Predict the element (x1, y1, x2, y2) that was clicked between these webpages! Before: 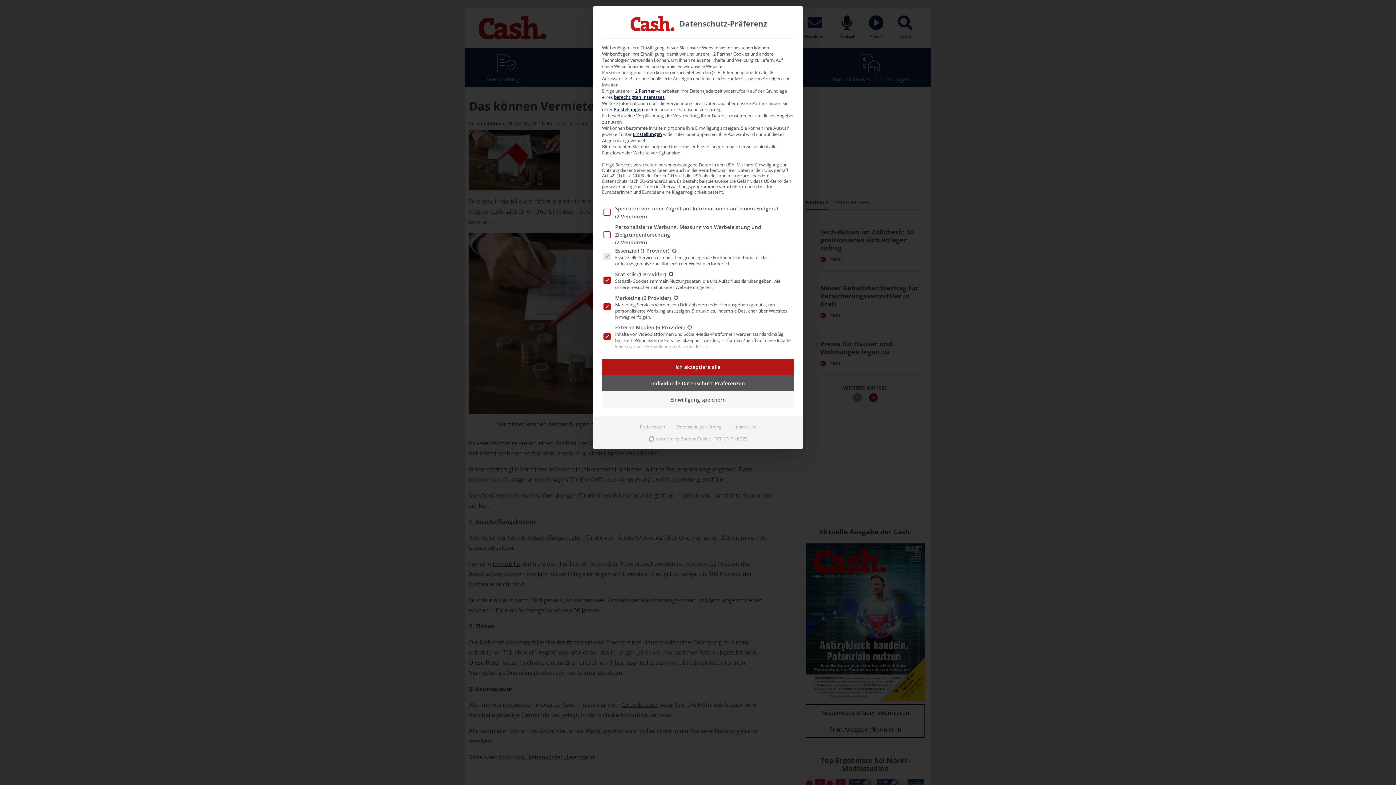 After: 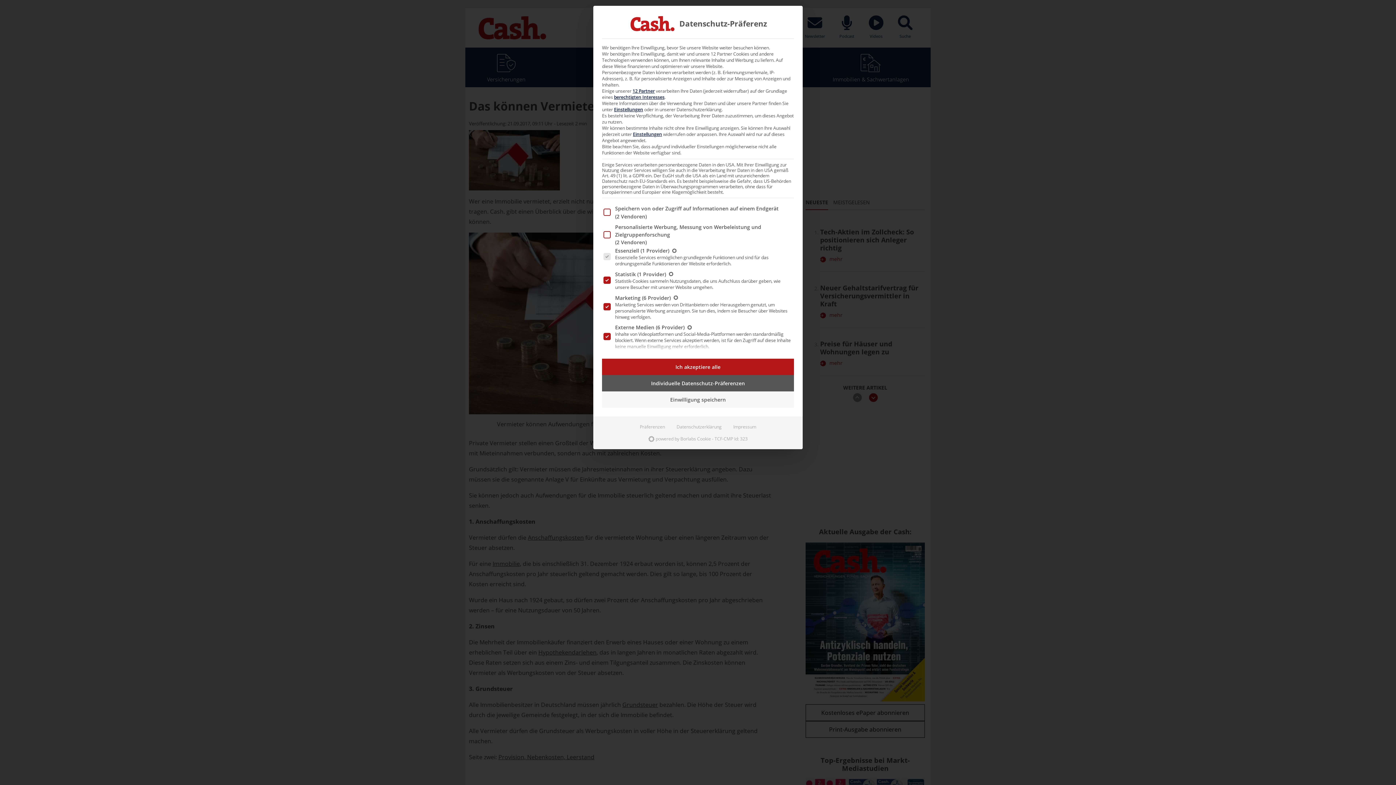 Action: bbox: (642, 433, 753, 445) label: powered by Borlabs Cookie - TCF-CMP Id: 323